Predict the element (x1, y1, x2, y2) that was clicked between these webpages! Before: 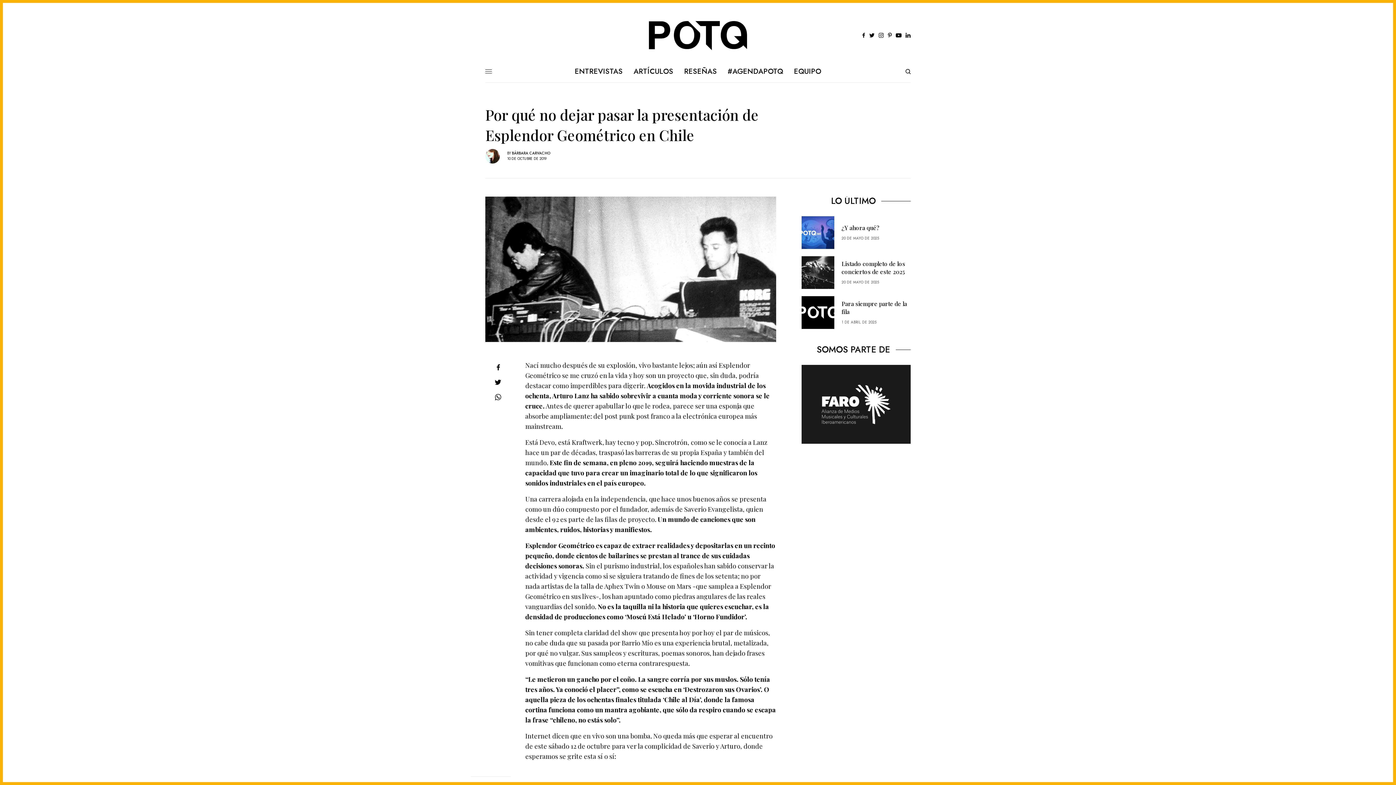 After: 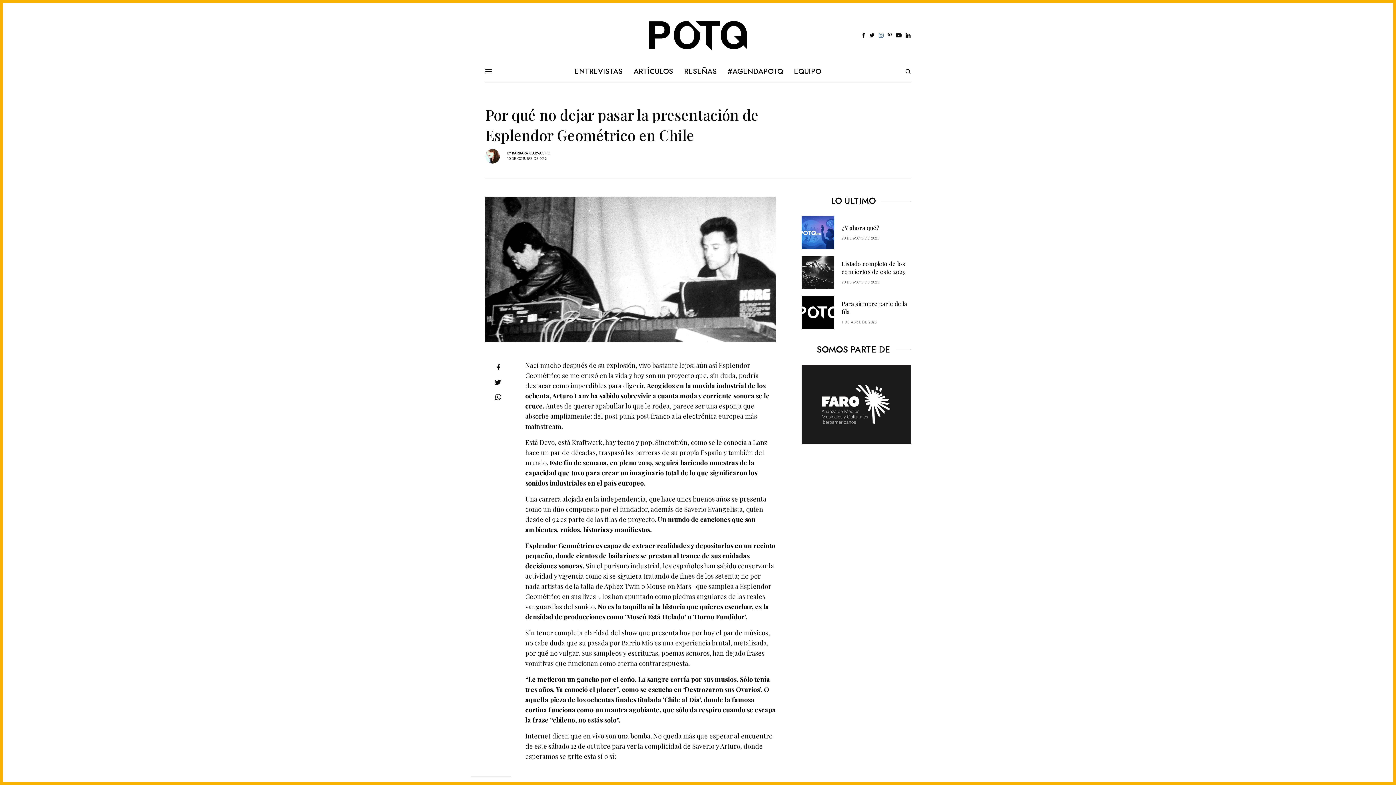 Action: bbox: (878, 32, 884, 38)